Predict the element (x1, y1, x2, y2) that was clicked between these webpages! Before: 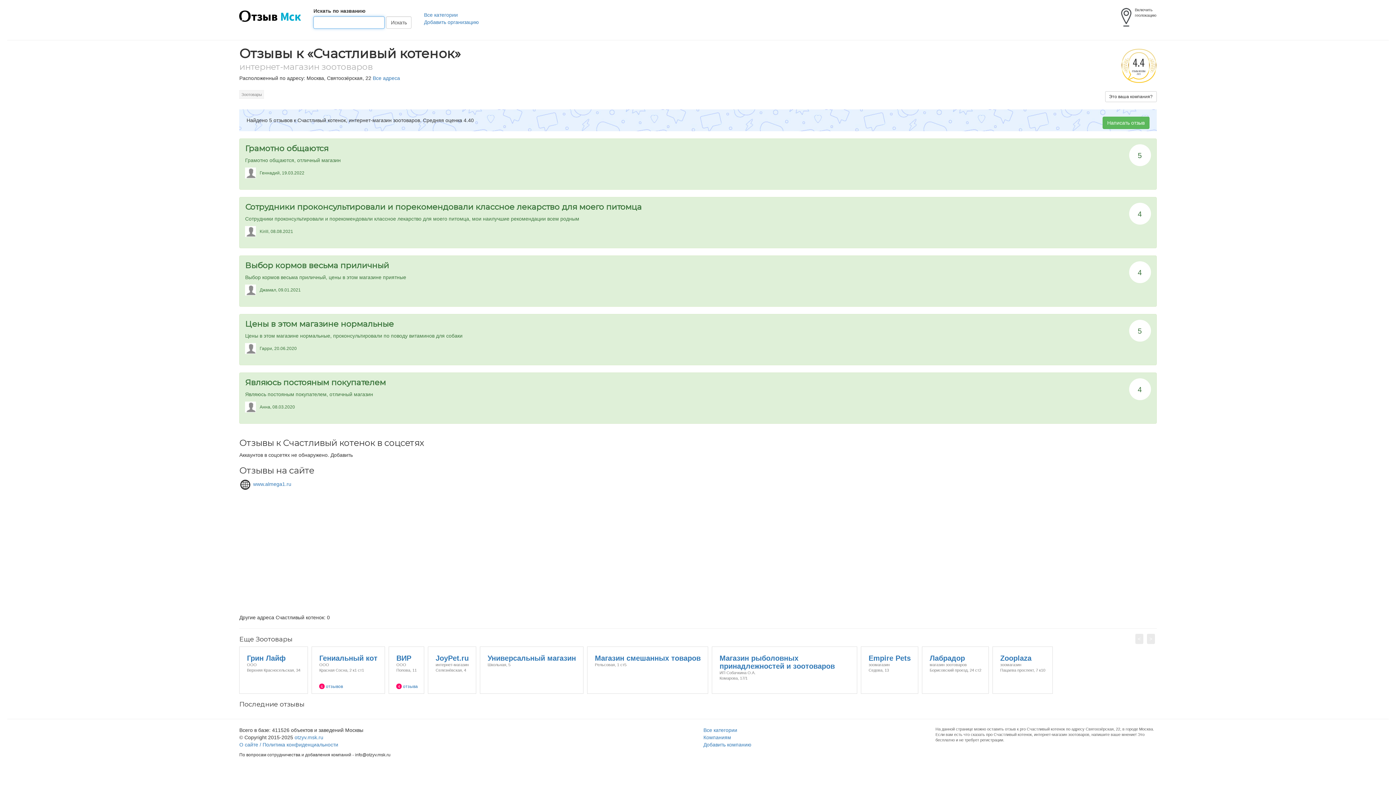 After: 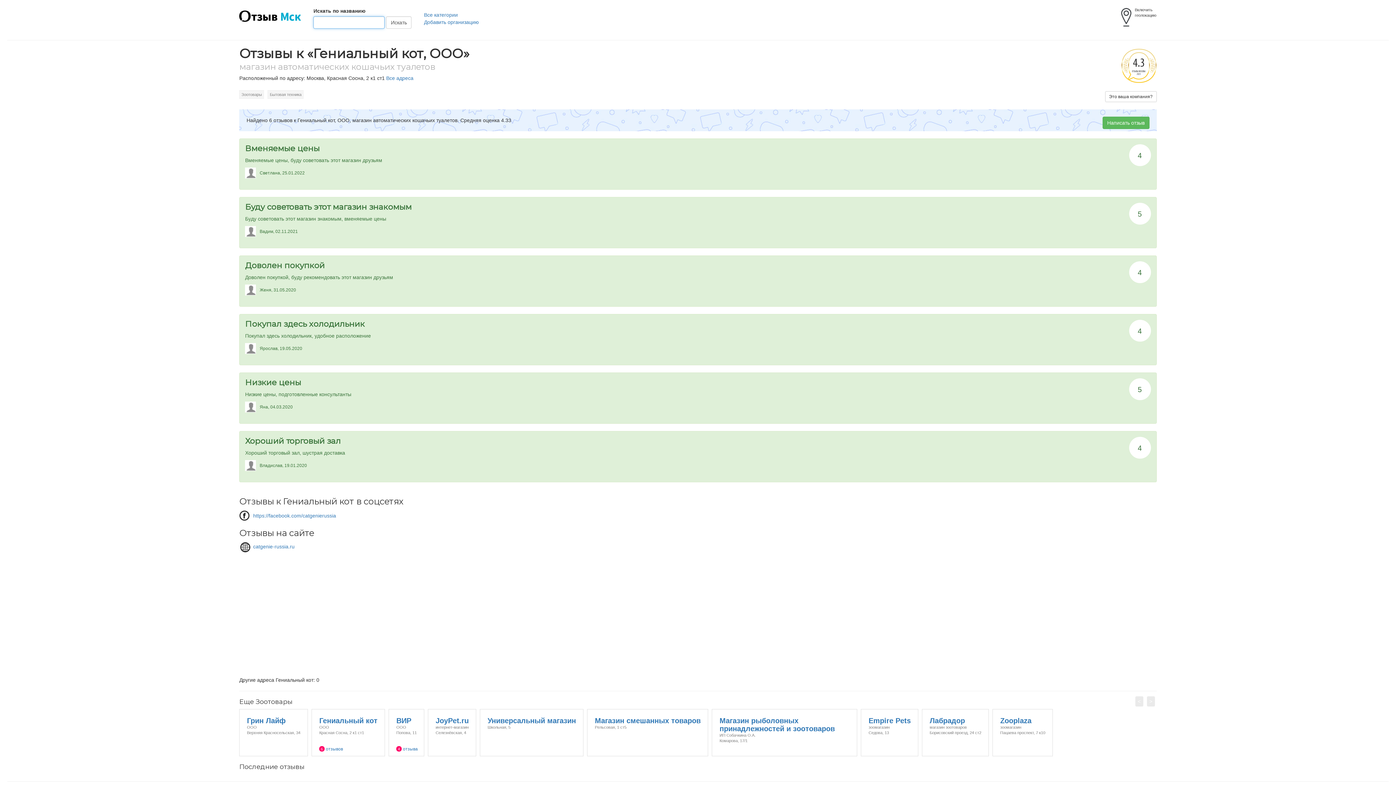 Action: label: Гениальный кот
ООО
Красная Сосна, 2 к1 ст1
6 отзывов bbox: (311, 647, 385, 653)